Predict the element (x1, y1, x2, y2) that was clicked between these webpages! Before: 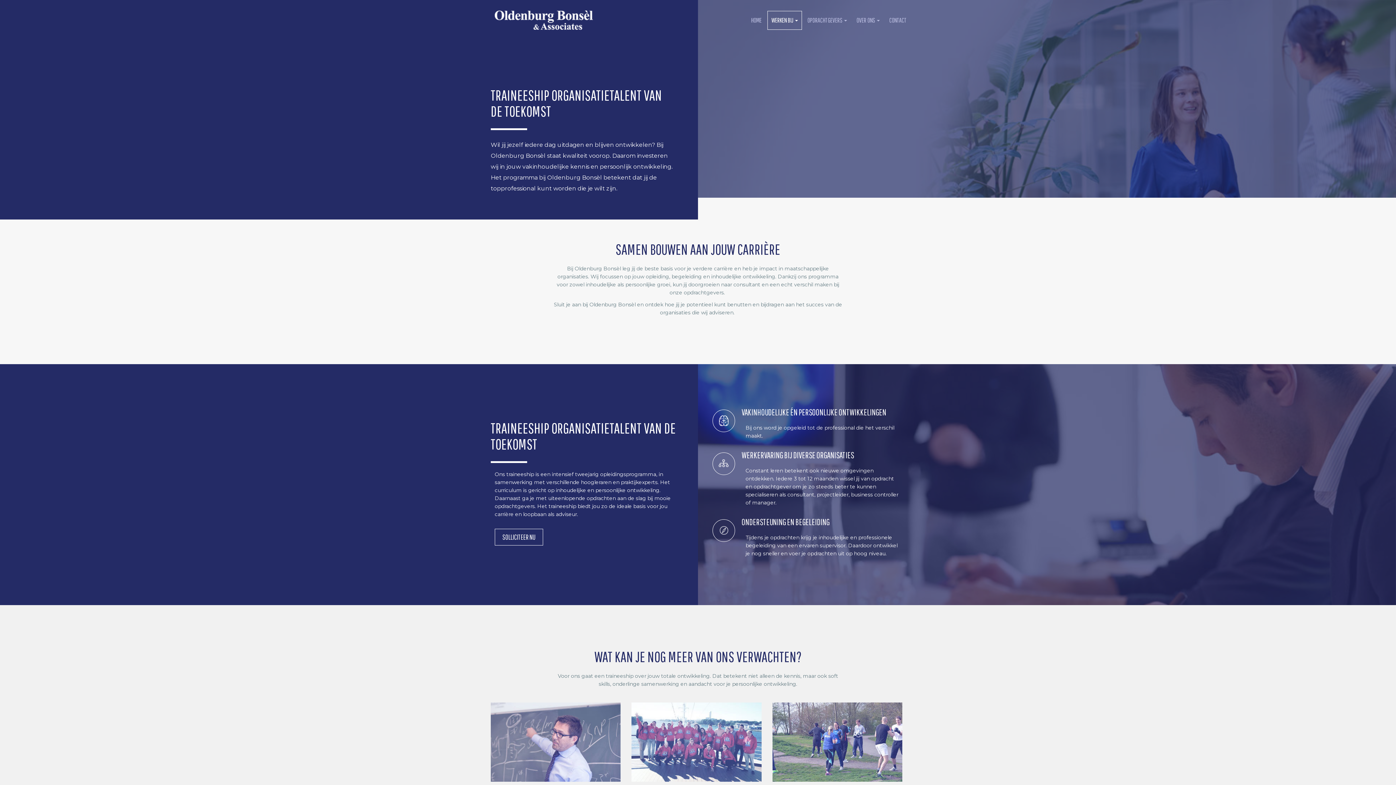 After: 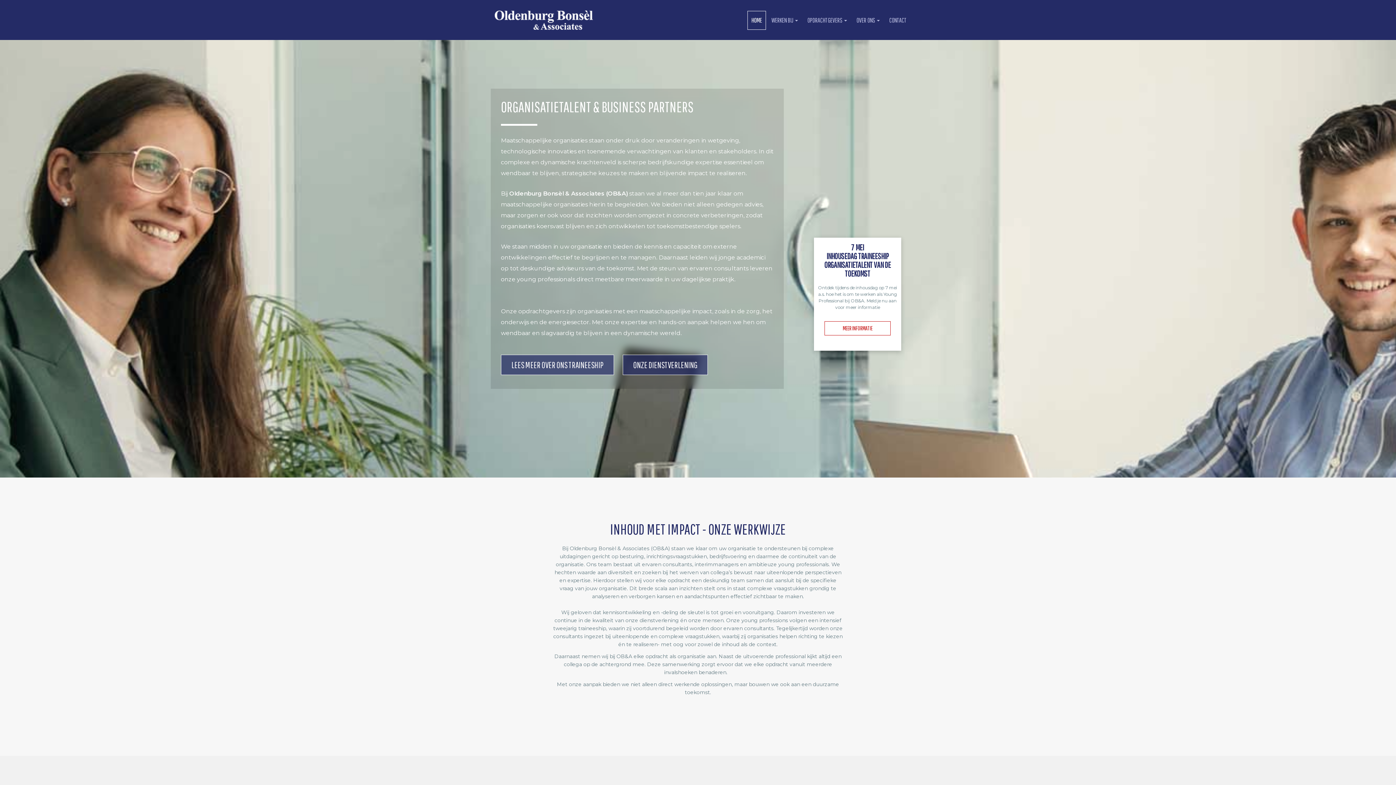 Action: bbox: (747, 11, 765, 29) label: HOME